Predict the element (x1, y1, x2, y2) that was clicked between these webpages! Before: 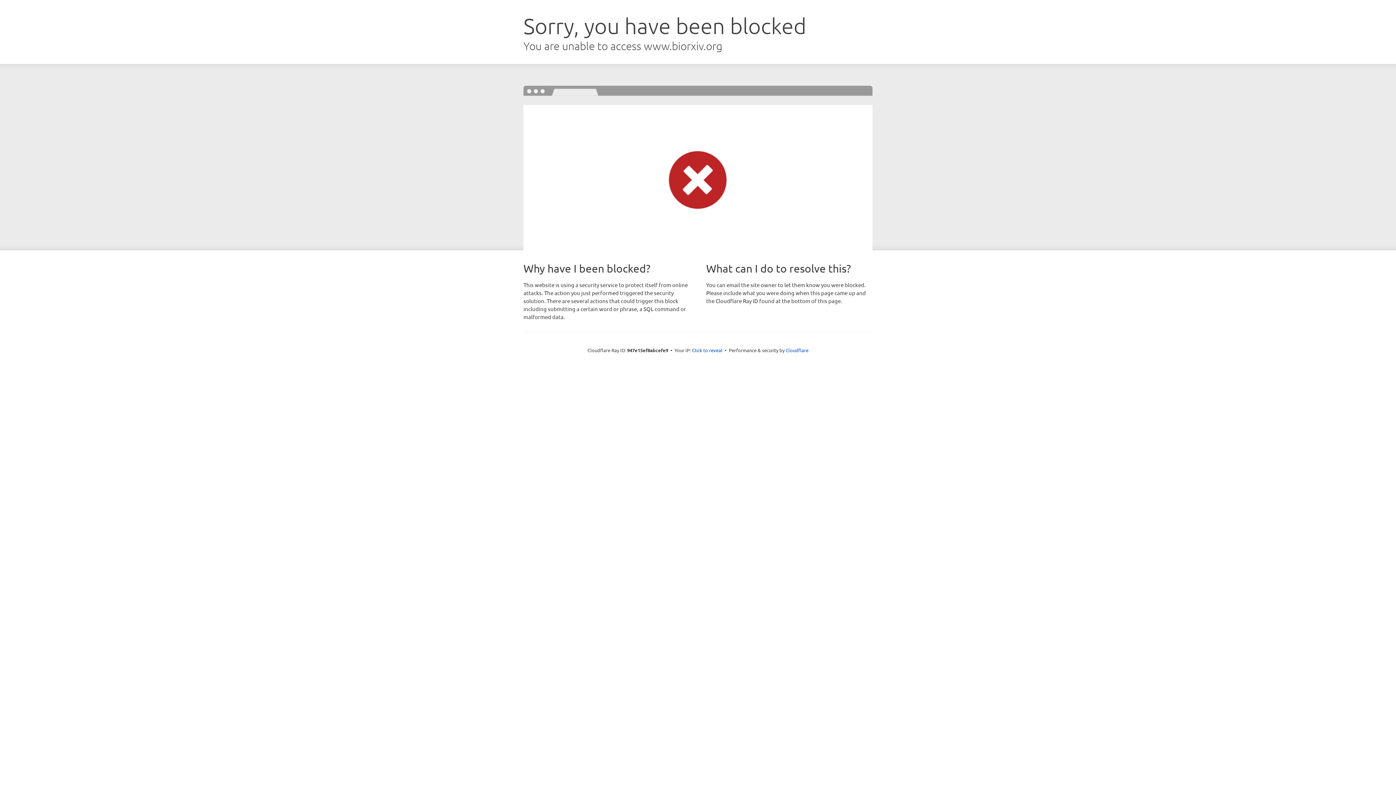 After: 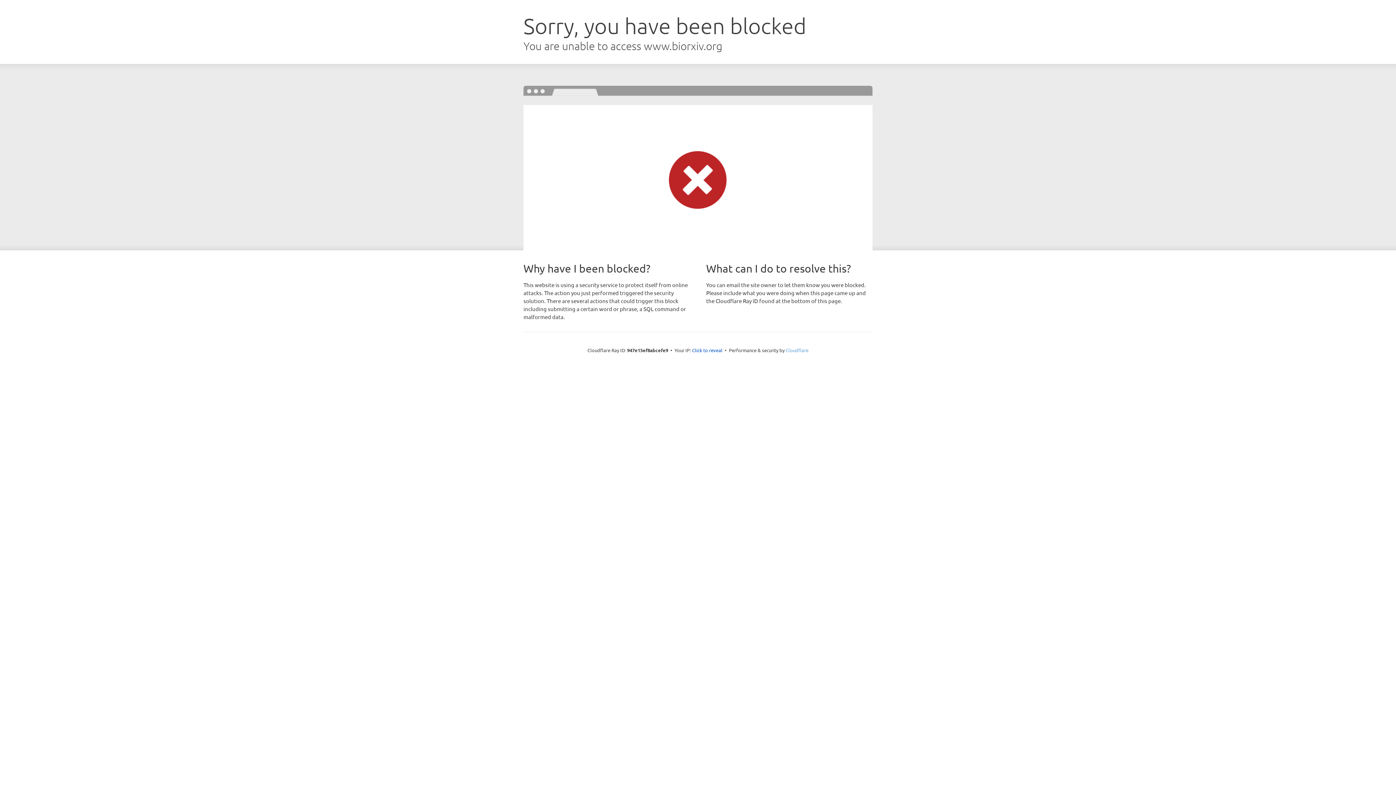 Action: label: Cloudflare bbox: (785, 347, 808, 353)